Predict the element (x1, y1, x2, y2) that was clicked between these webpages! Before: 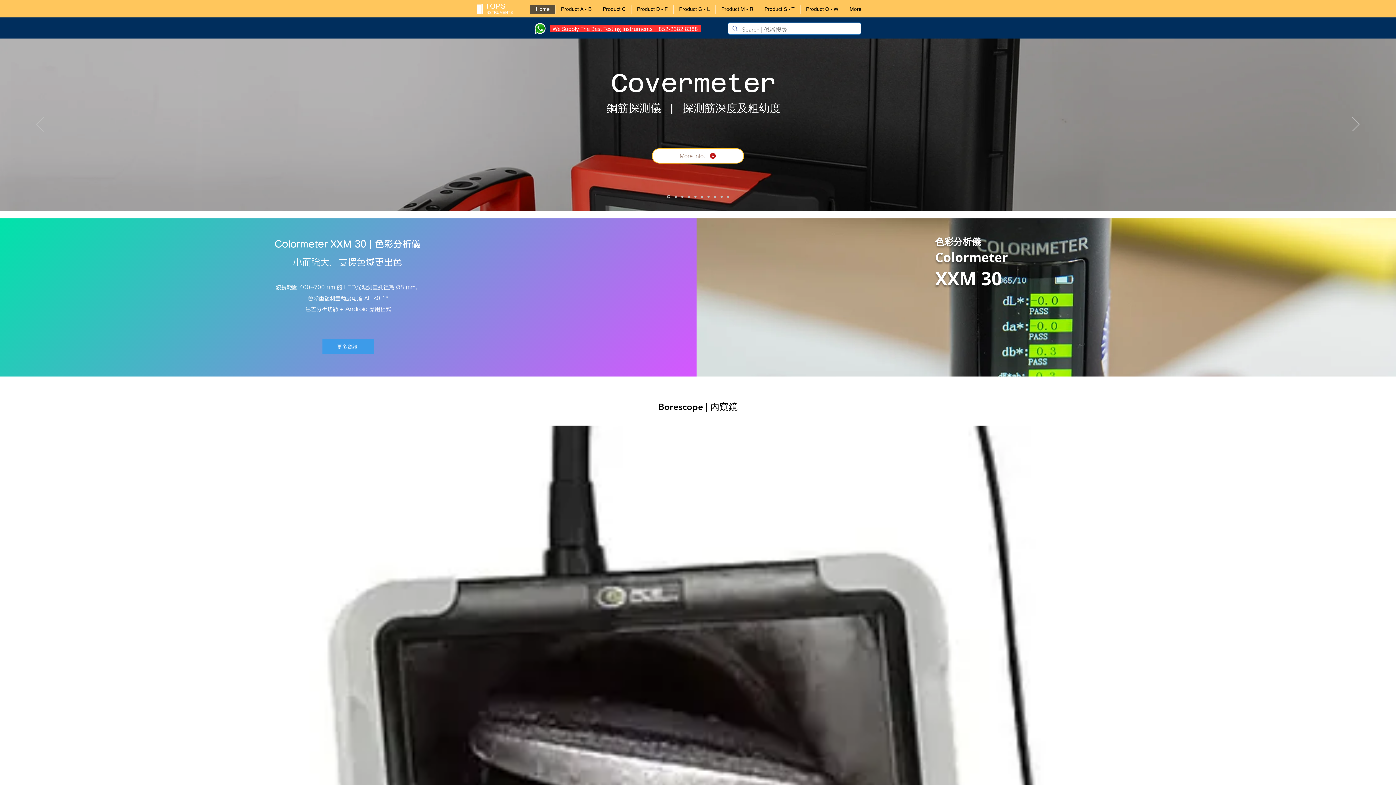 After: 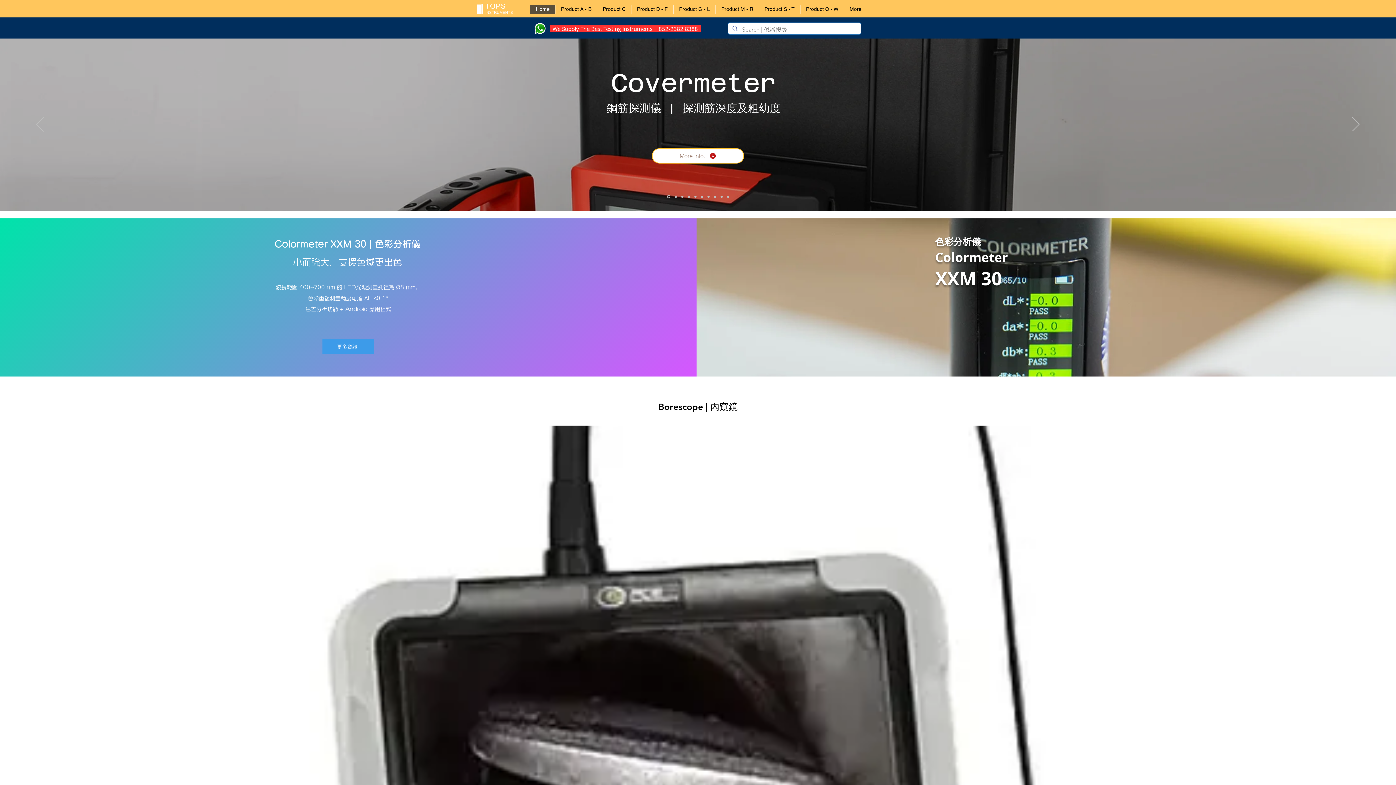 Action: bbox: (800, 4, 844, 13) label: Product O - W